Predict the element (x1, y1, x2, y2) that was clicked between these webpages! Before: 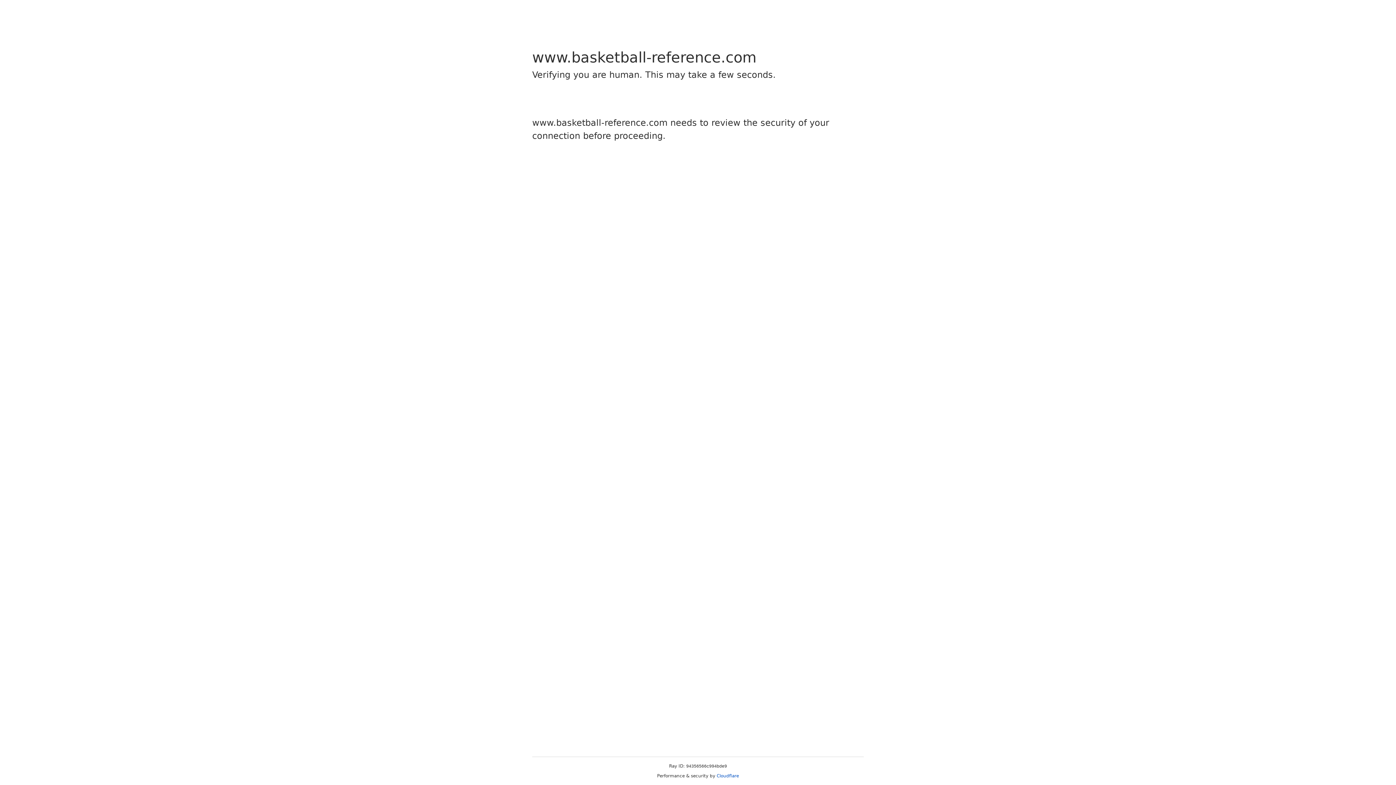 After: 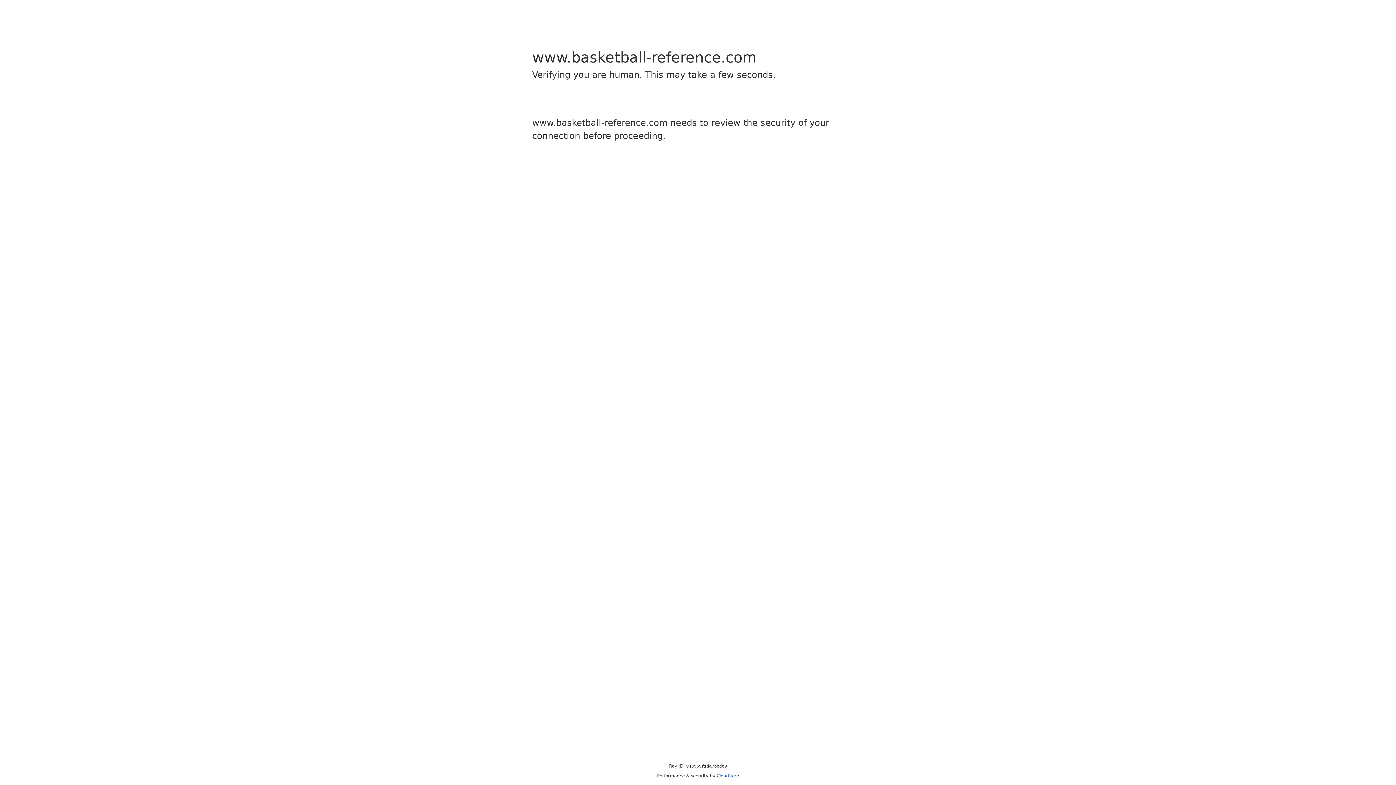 Action: bbox: (716, 773, 739, 778) label: Cloudflare